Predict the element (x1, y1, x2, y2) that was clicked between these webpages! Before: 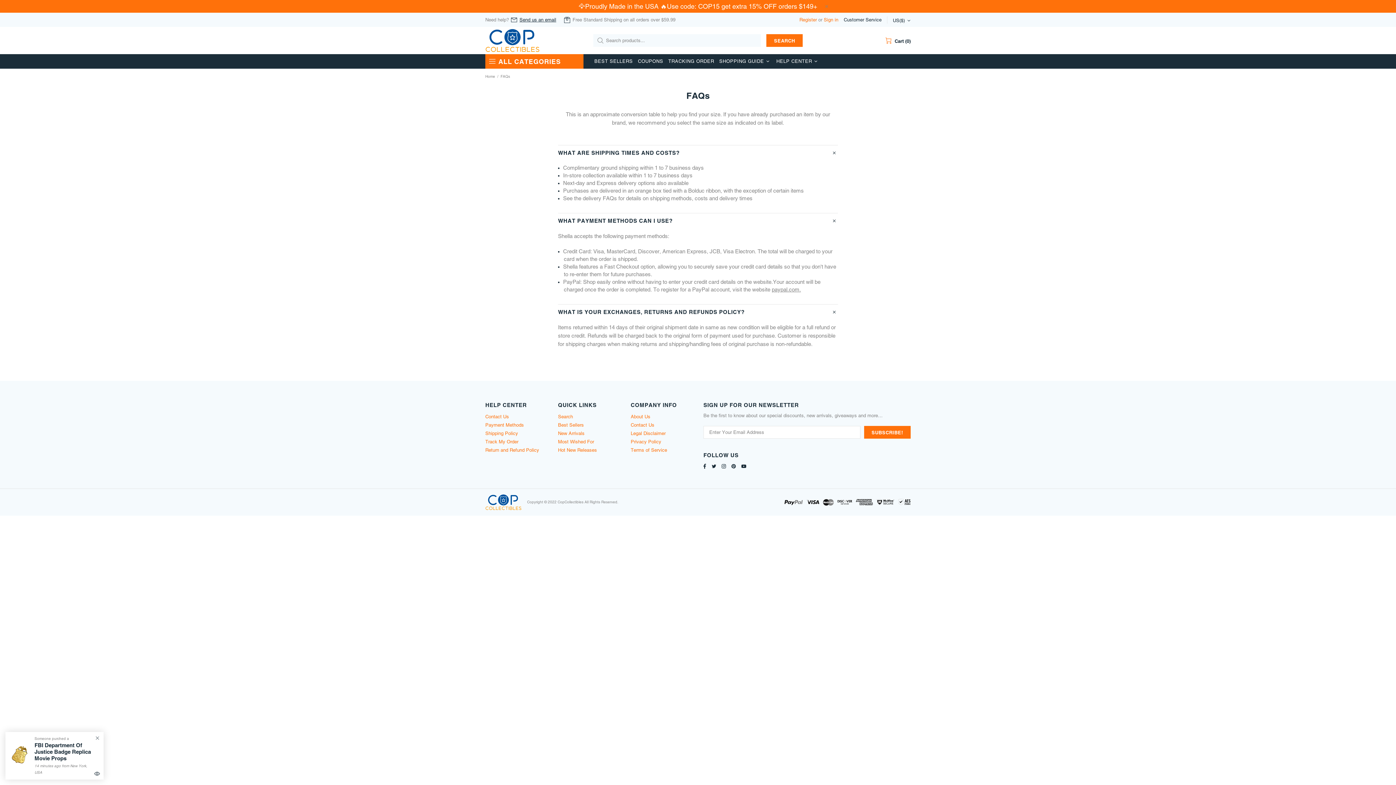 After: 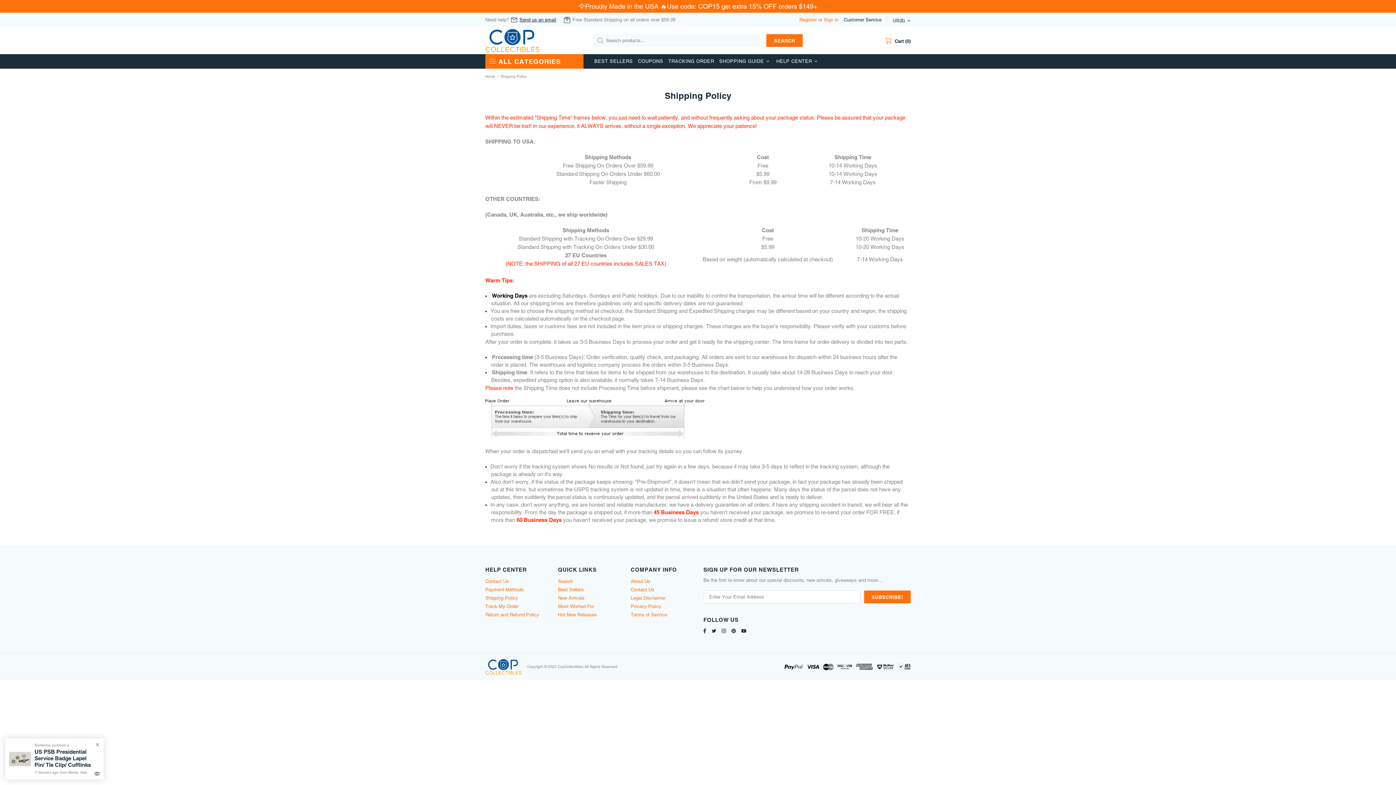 Action: bbox: (485, 430, 518, 436) label: Shipping Policy